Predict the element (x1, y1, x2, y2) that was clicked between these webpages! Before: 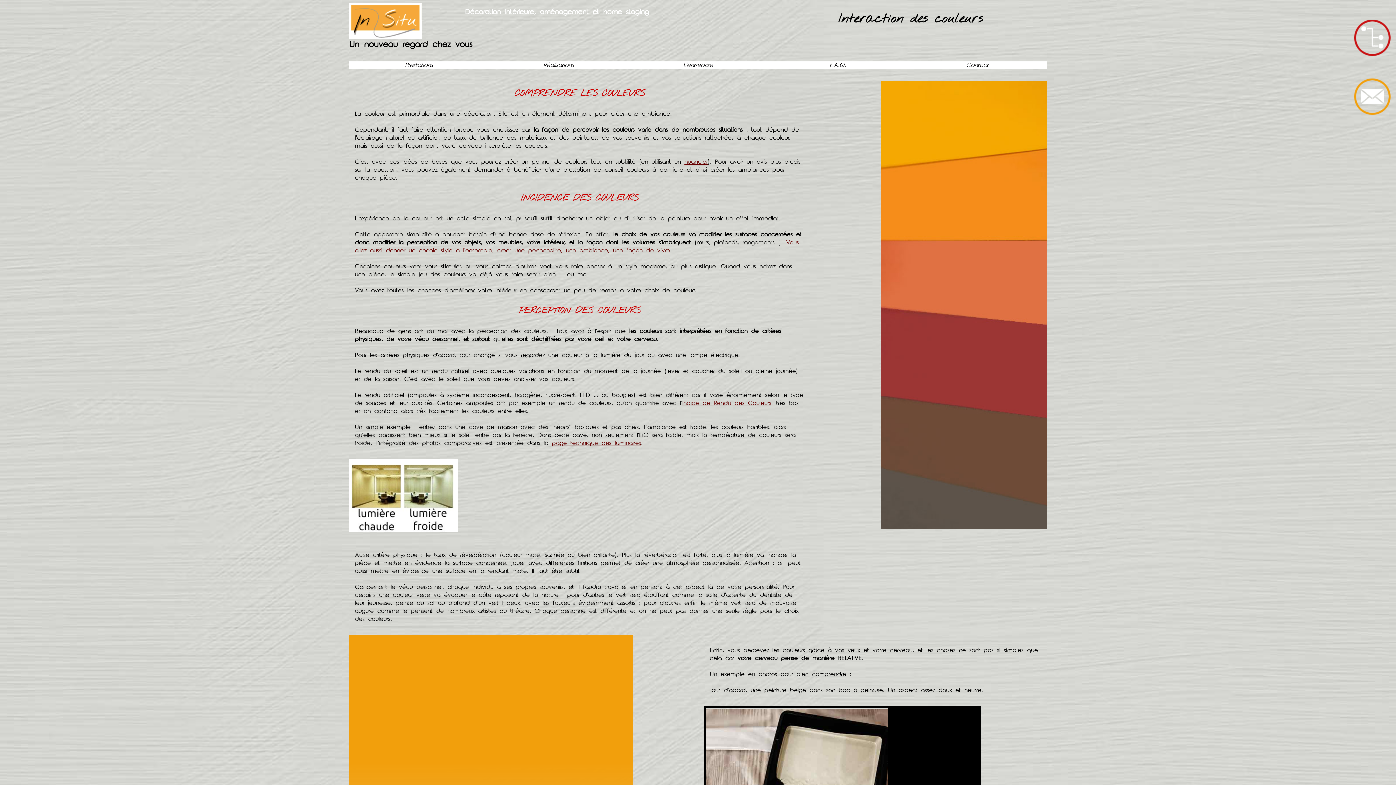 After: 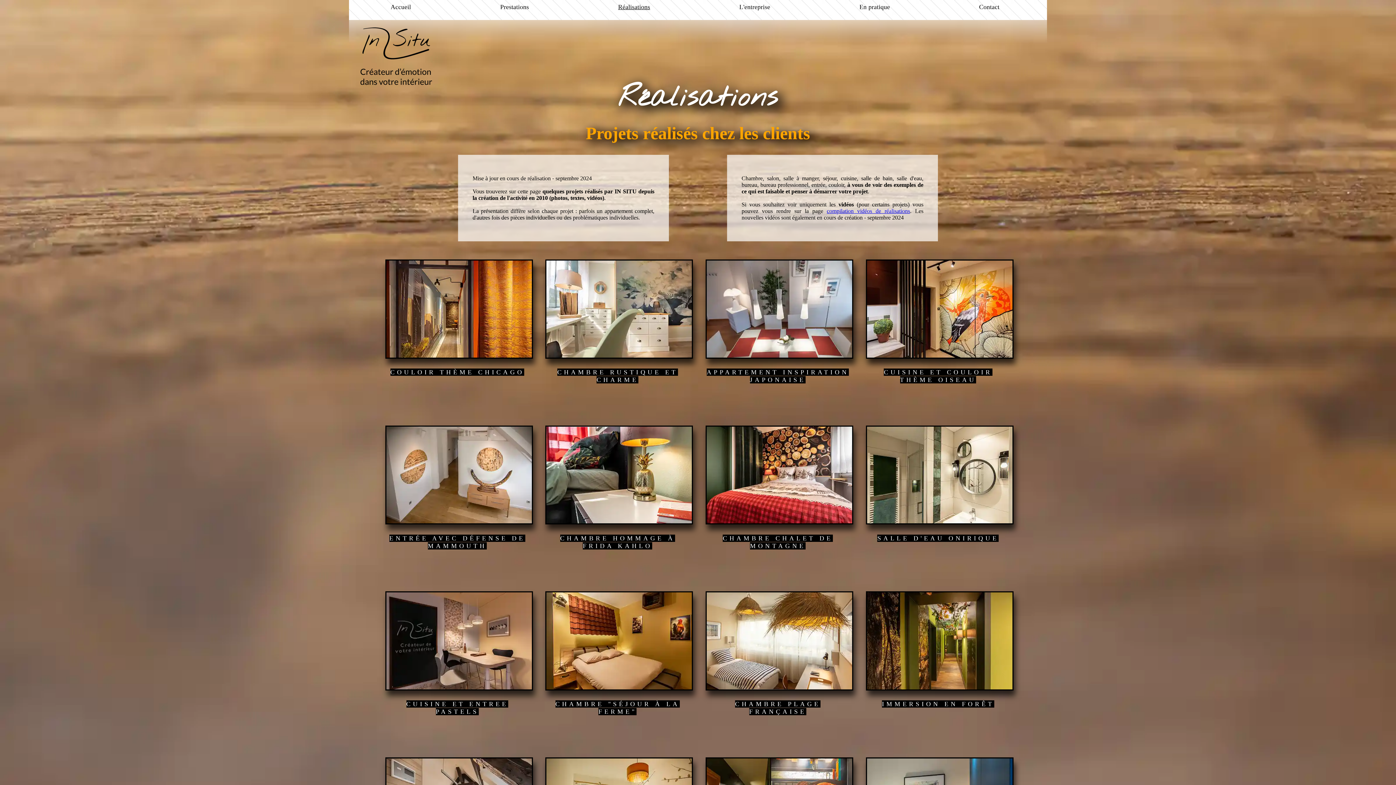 Action: bbox: (488, 61, 628, 69) label: Réalisations